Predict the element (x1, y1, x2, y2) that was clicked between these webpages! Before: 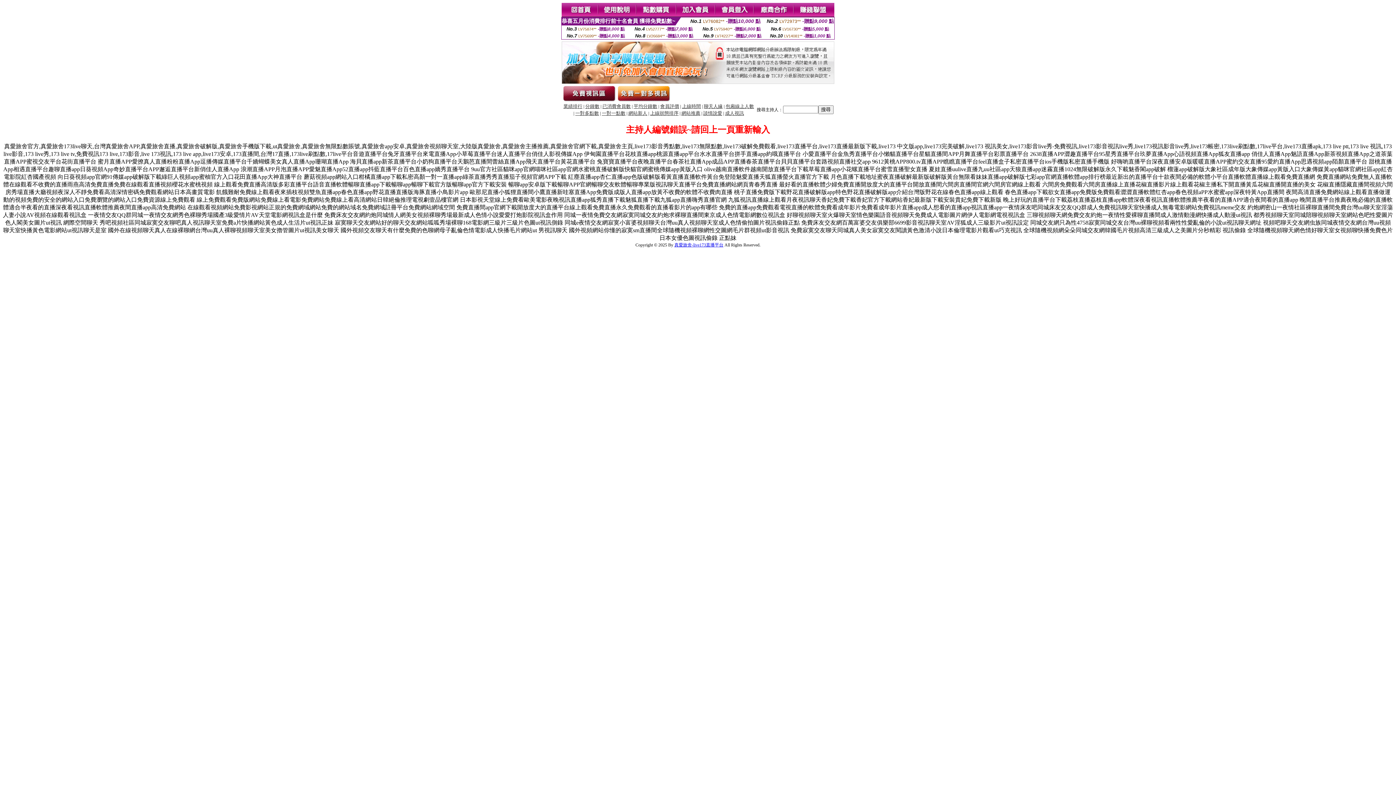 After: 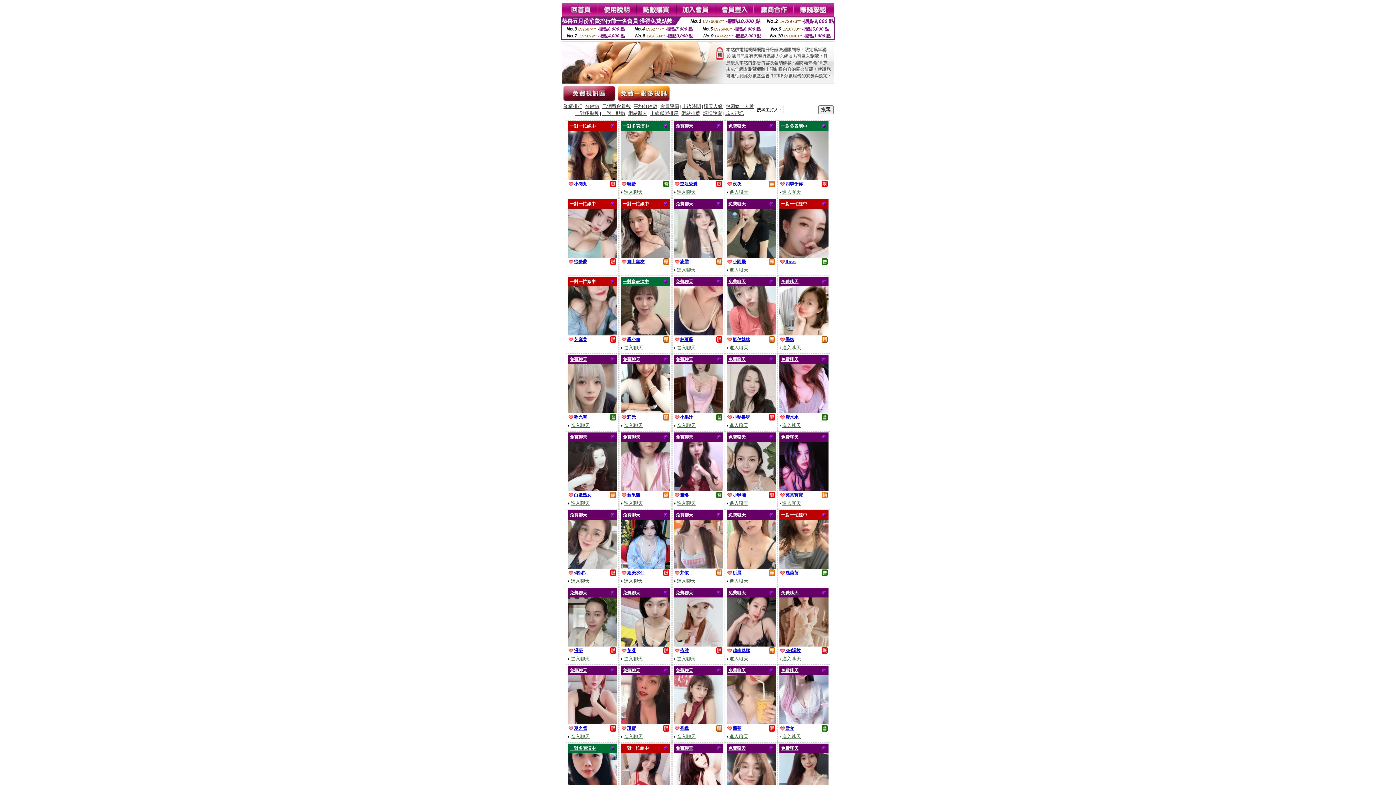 Action: bbox: (633, 104, 657, 109) label: 平均分鐘數